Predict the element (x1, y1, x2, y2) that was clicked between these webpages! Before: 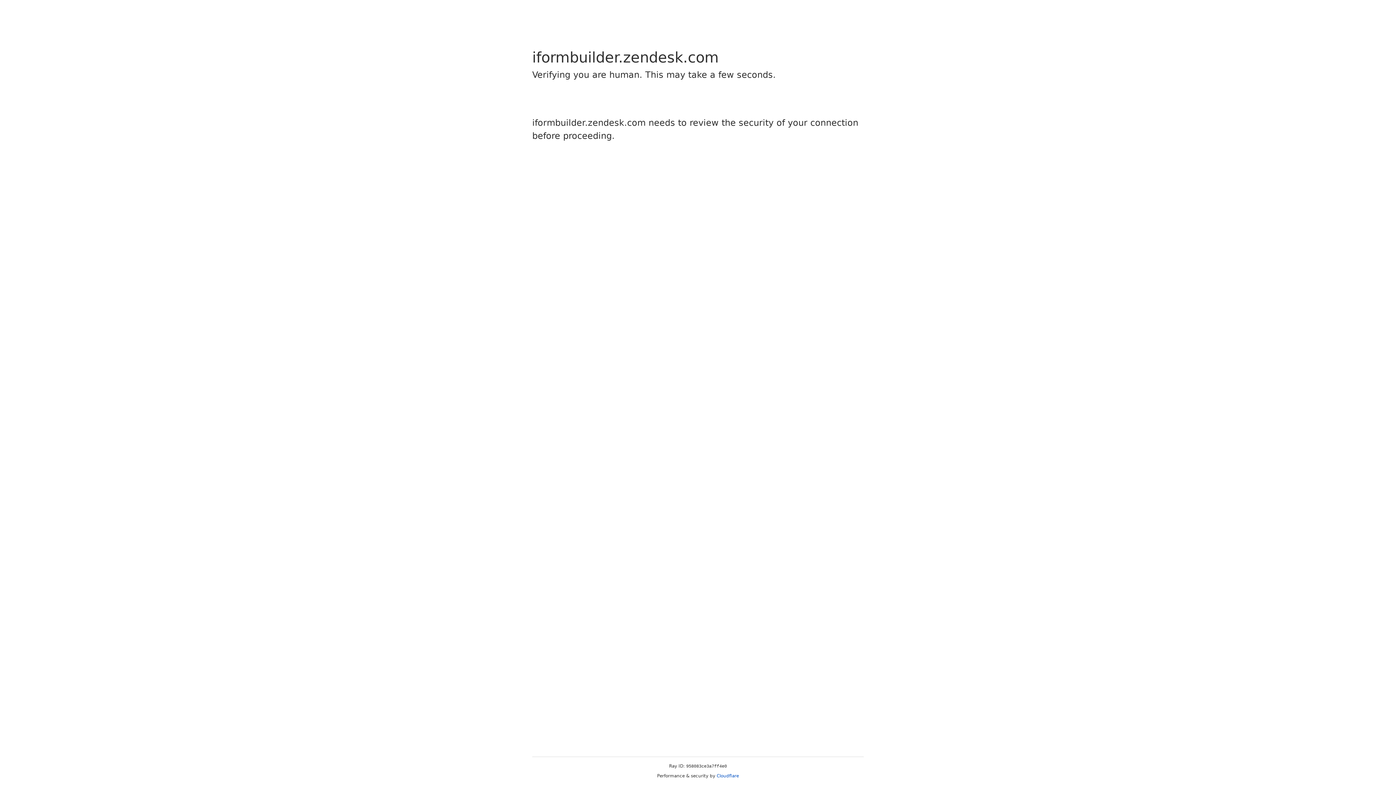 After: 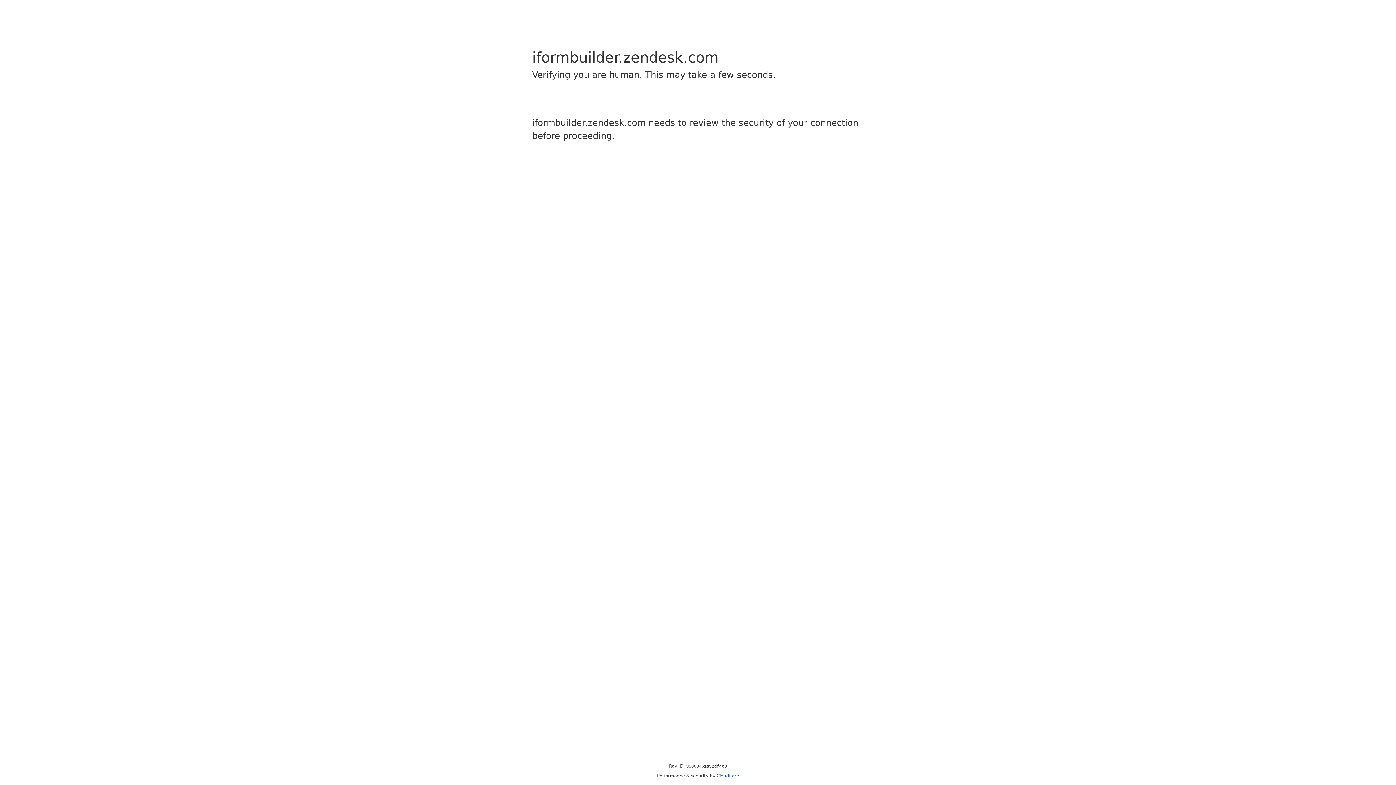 Action: label: Cloudflare bbox: (716, 773, 739, 778)